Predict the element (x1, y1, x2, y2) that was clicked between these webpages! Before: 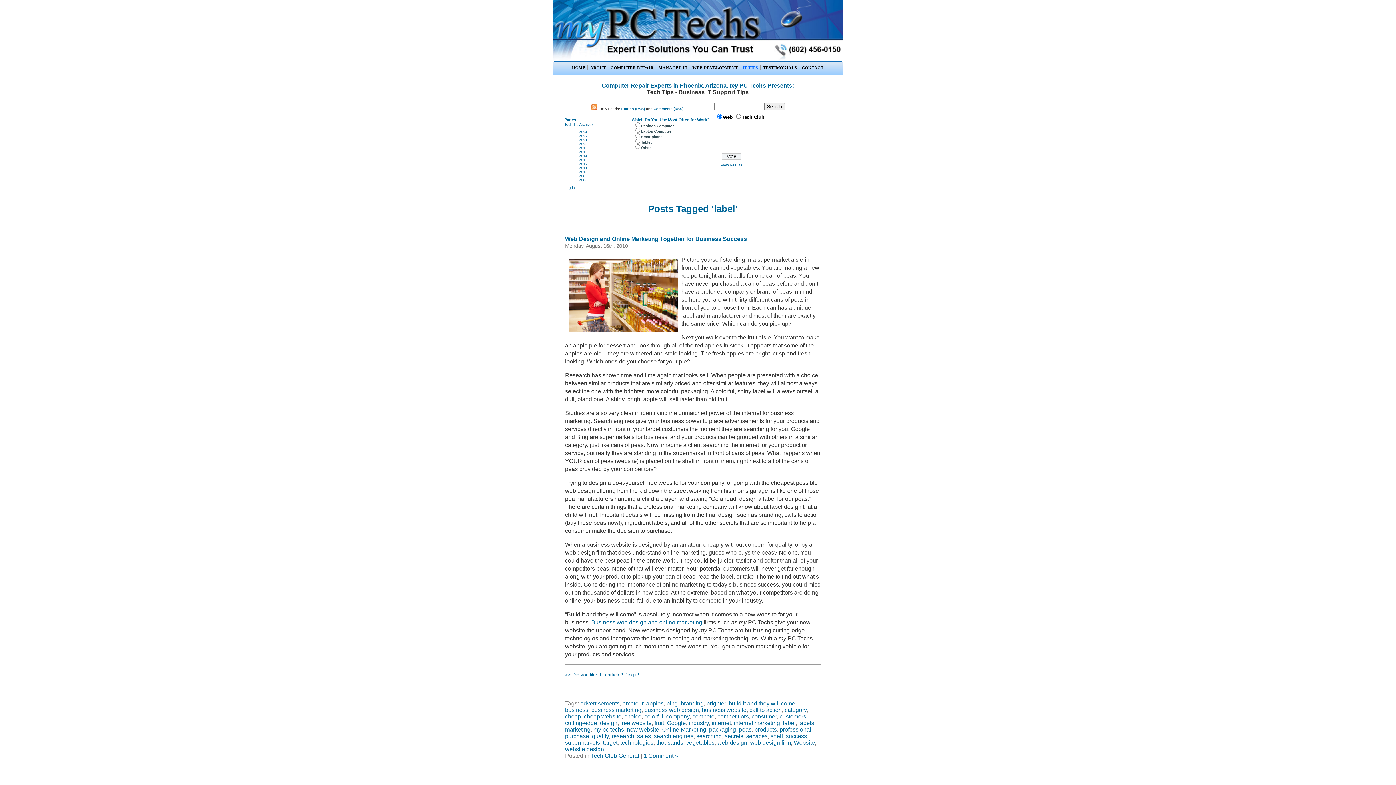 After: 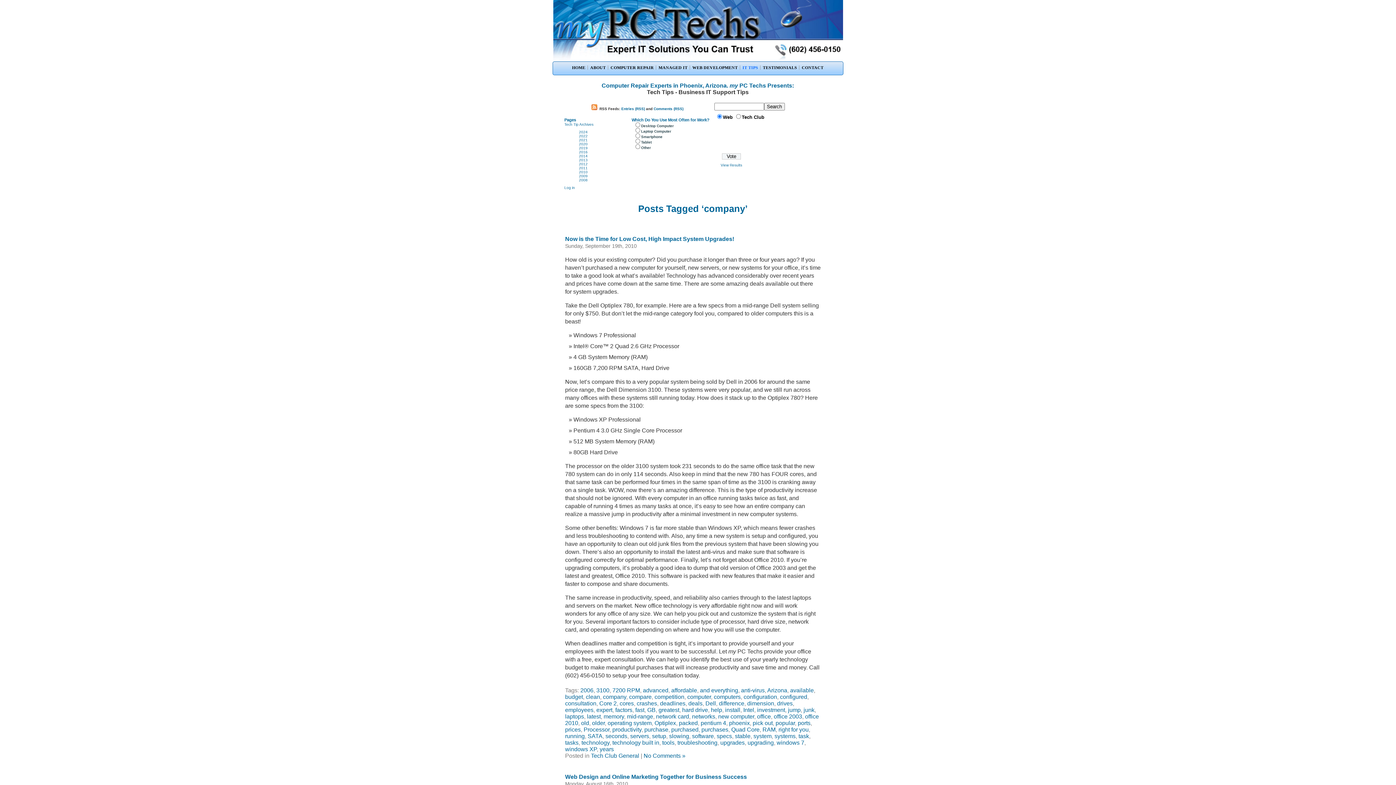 Action: bbox: (666, 713, 689, 720) label: company